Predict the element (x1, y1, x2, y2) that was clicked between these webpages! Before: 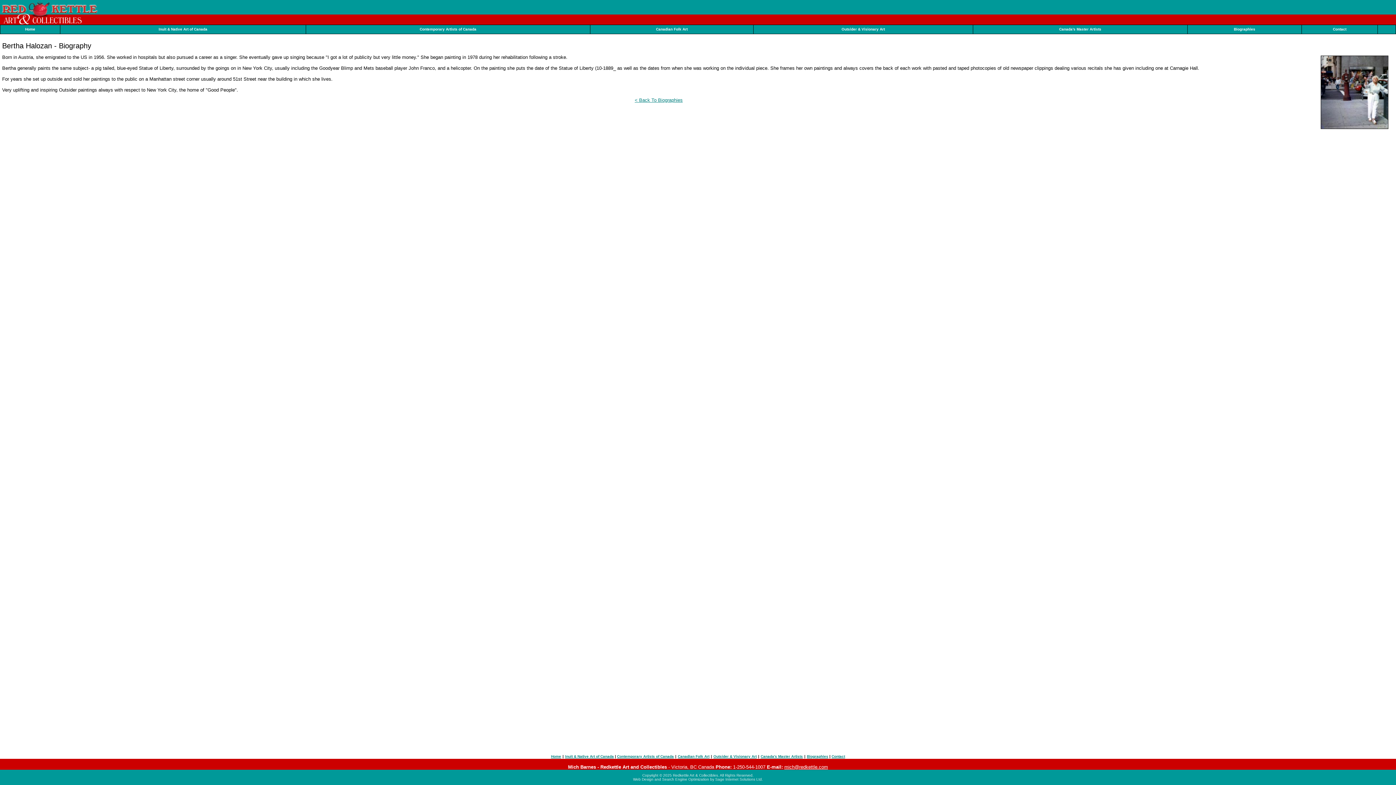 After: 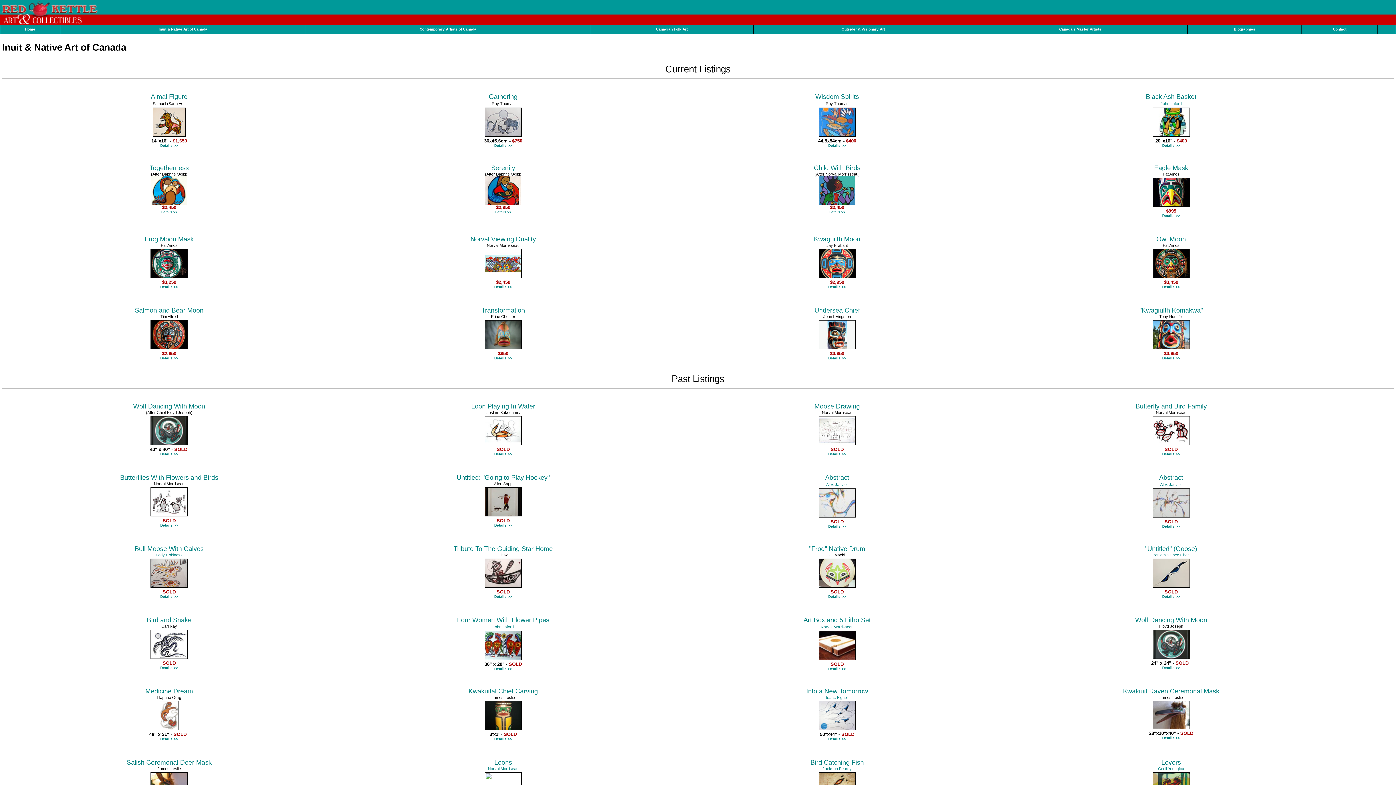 Action: label: Inuit & Native Art of Canada bbox: (565, 753, 614, 759)